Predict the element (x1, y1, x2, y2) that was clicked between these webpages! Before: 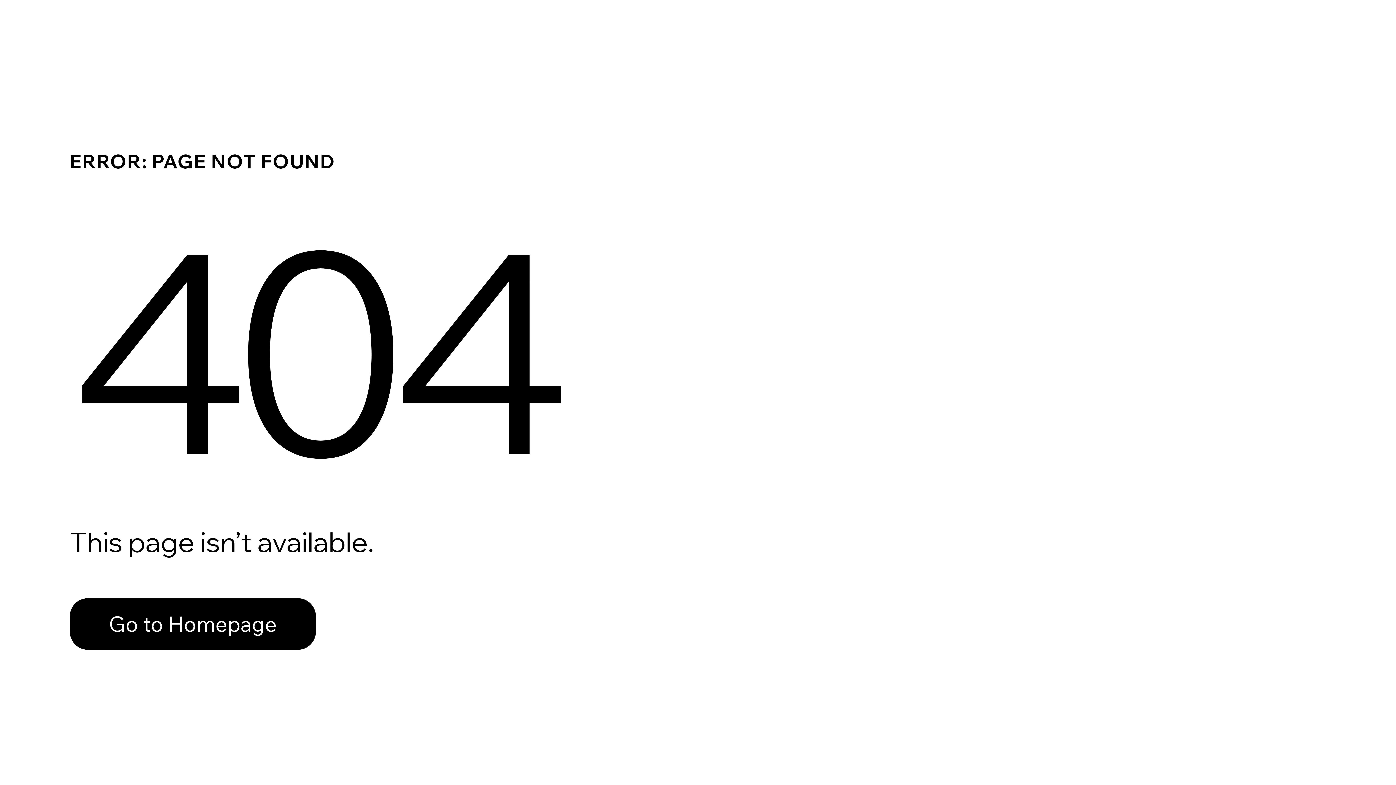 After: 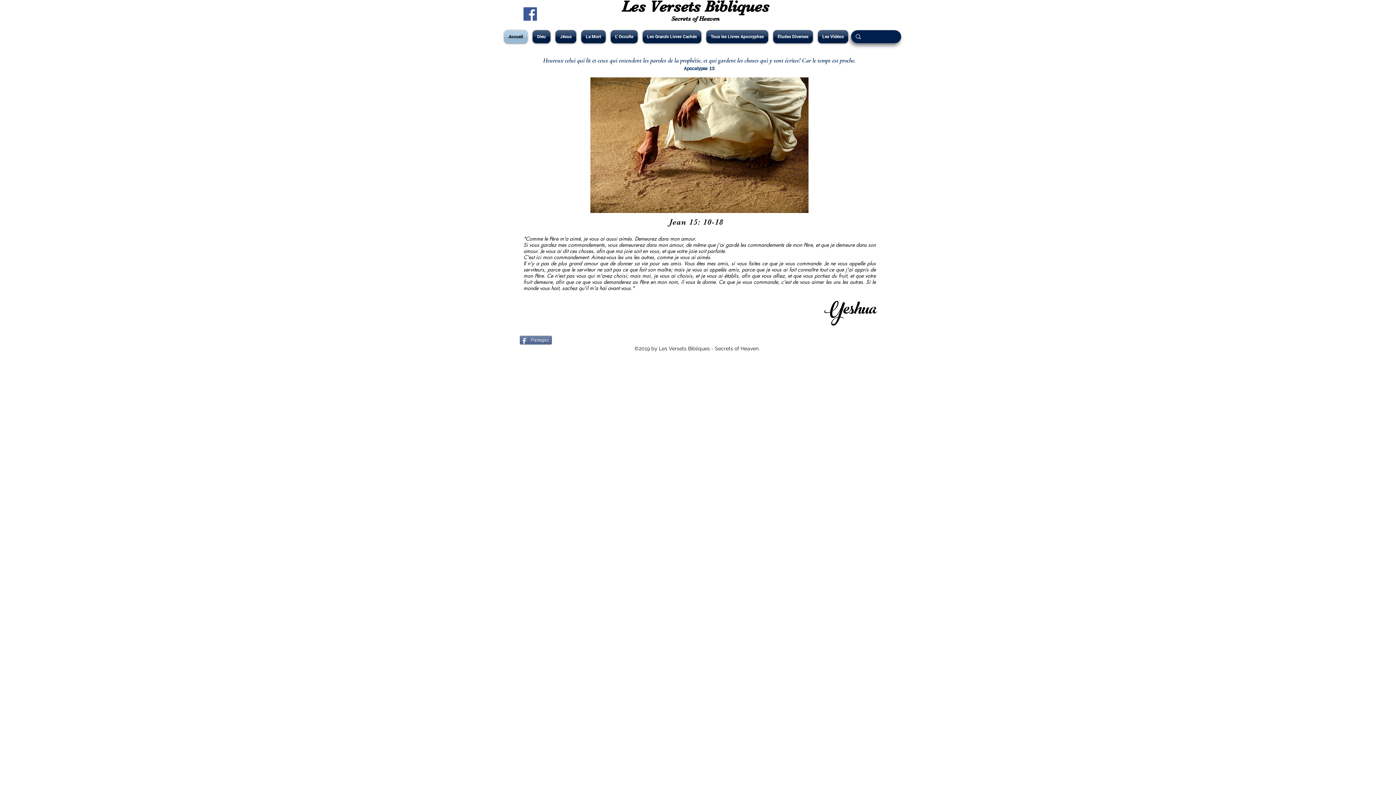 Action: label: Go to Homepage bbox: (69, 582, 768, 659)